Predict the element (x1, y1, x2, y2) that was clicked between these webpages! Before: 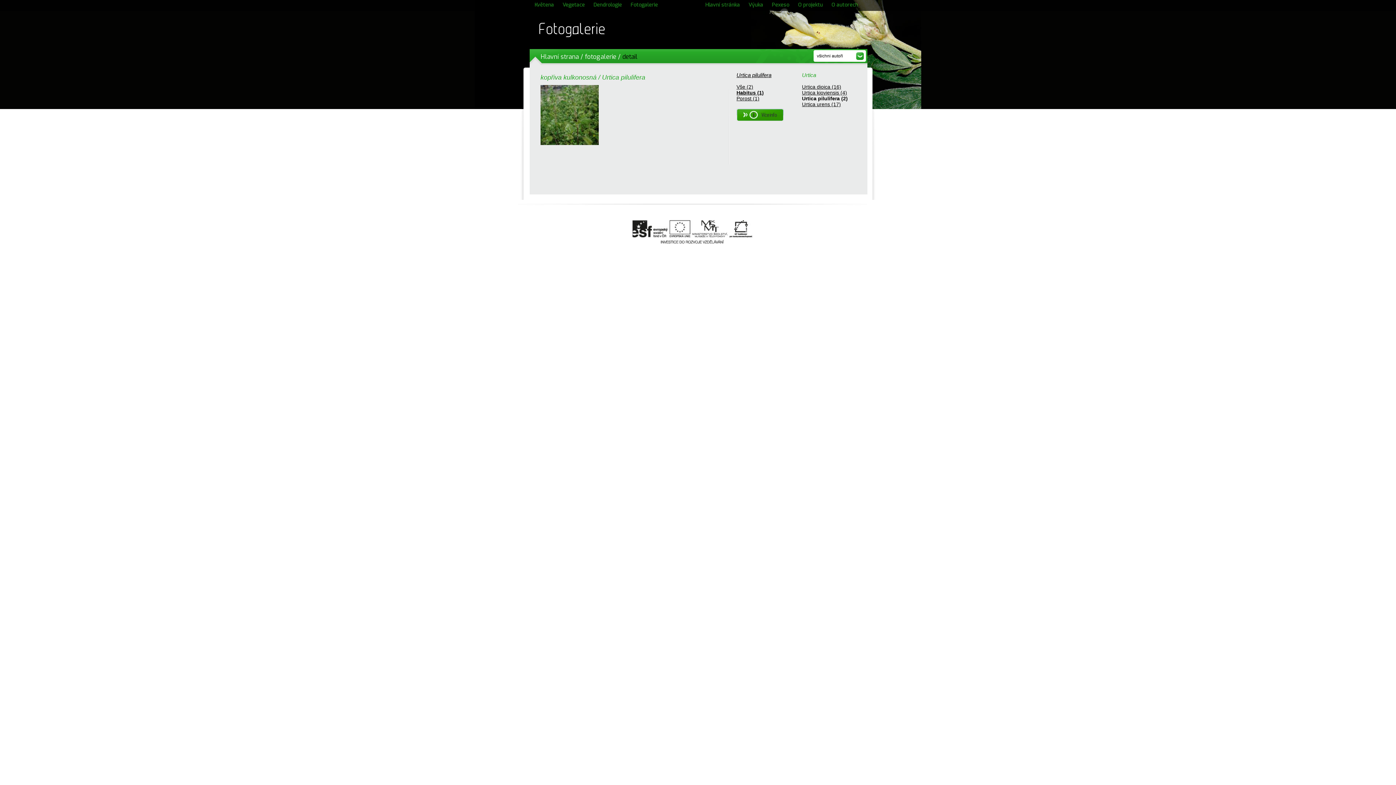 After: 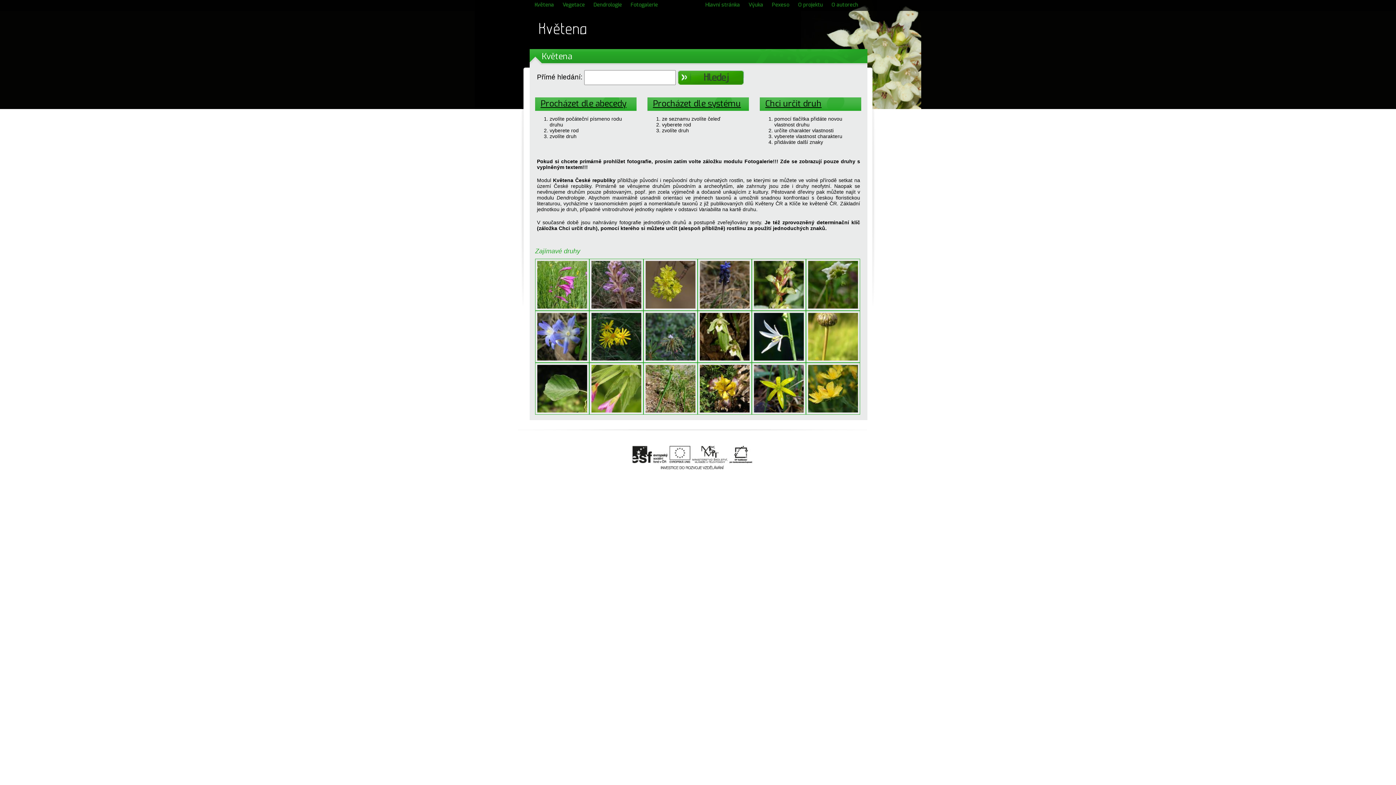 Action: label: Květena bbox: (531, 0, 557, 9)